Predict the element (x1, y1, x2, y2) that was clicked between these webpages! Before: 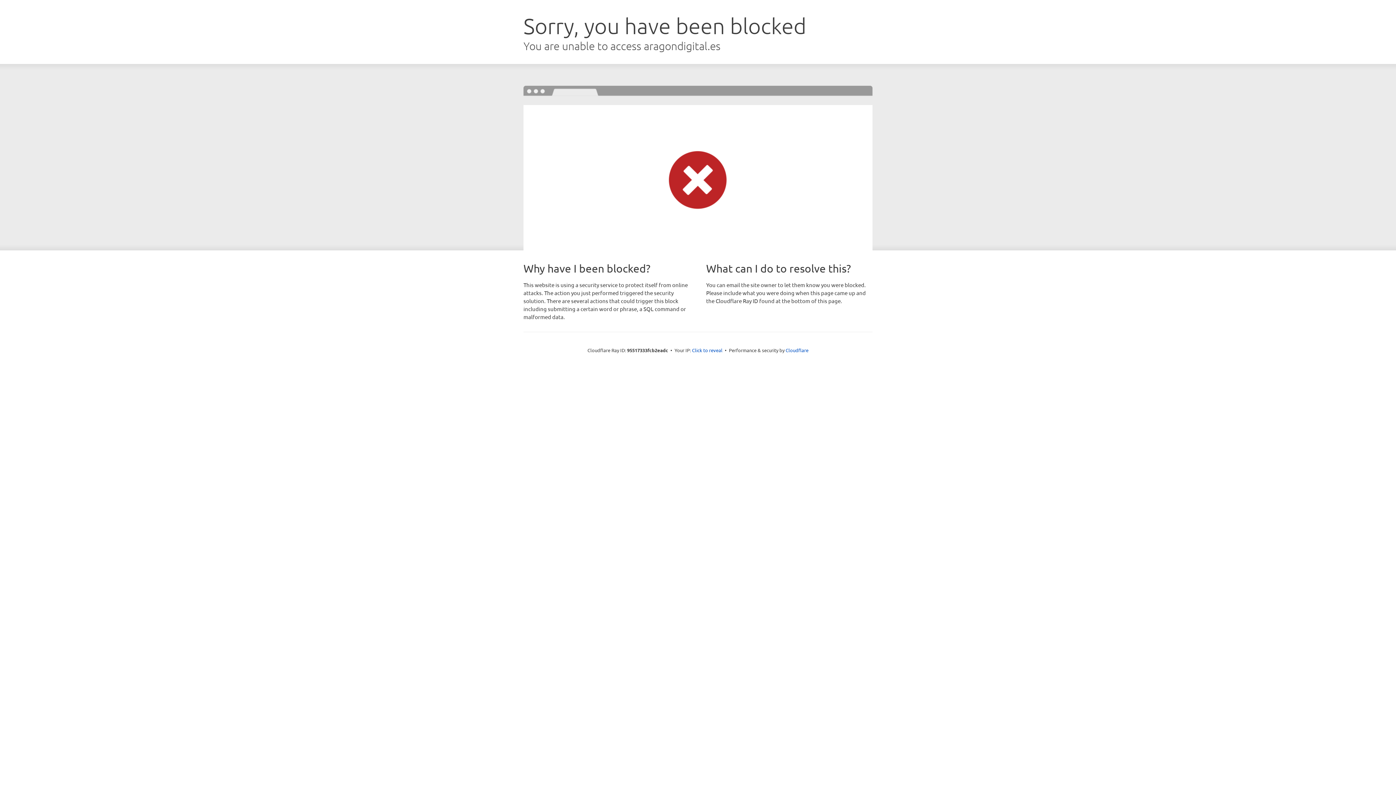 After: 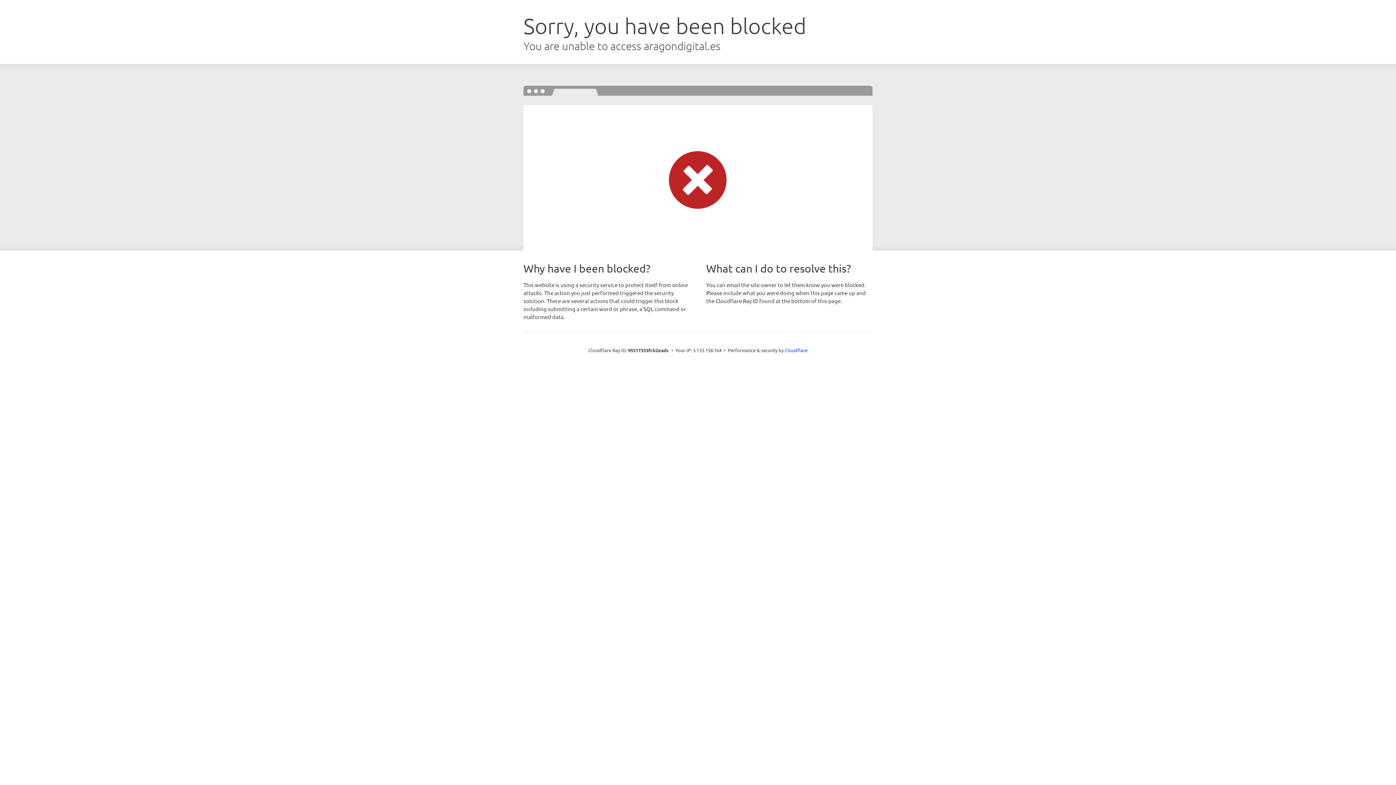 Action: bbox: (692, 346, 722, 353) label: Click to reveal